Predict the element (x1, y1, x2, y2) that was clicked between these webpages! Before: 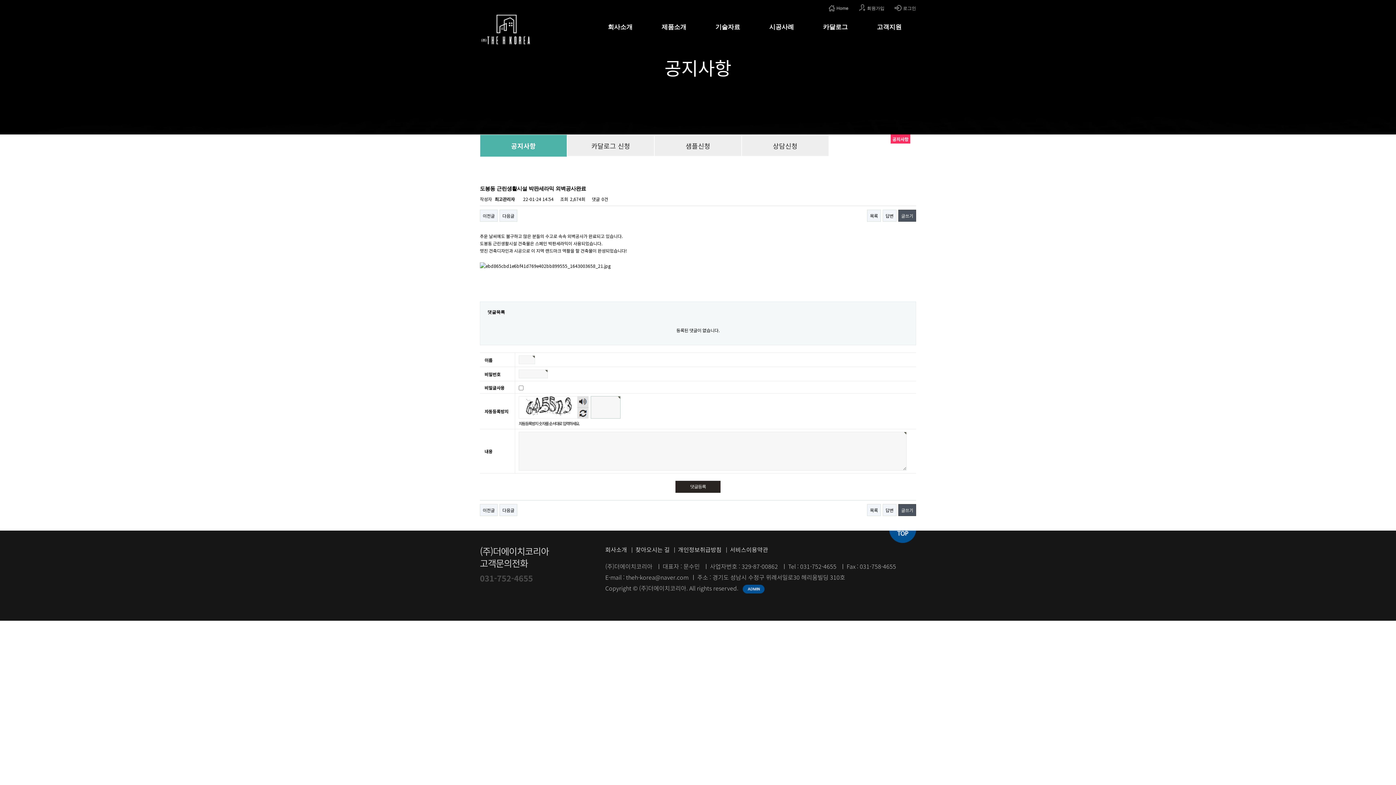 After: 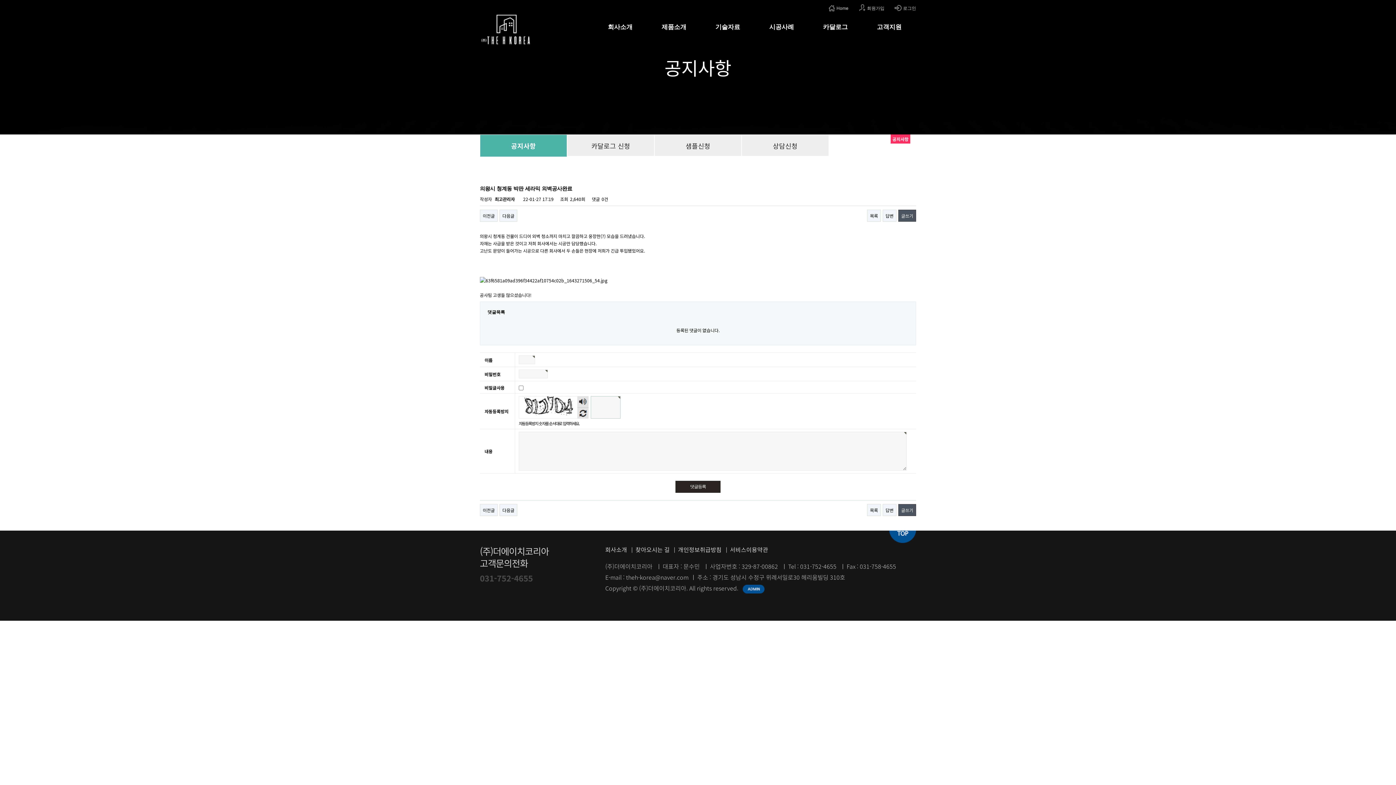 Action: label: 이전글 bbox: (480, 504, 497, 516)